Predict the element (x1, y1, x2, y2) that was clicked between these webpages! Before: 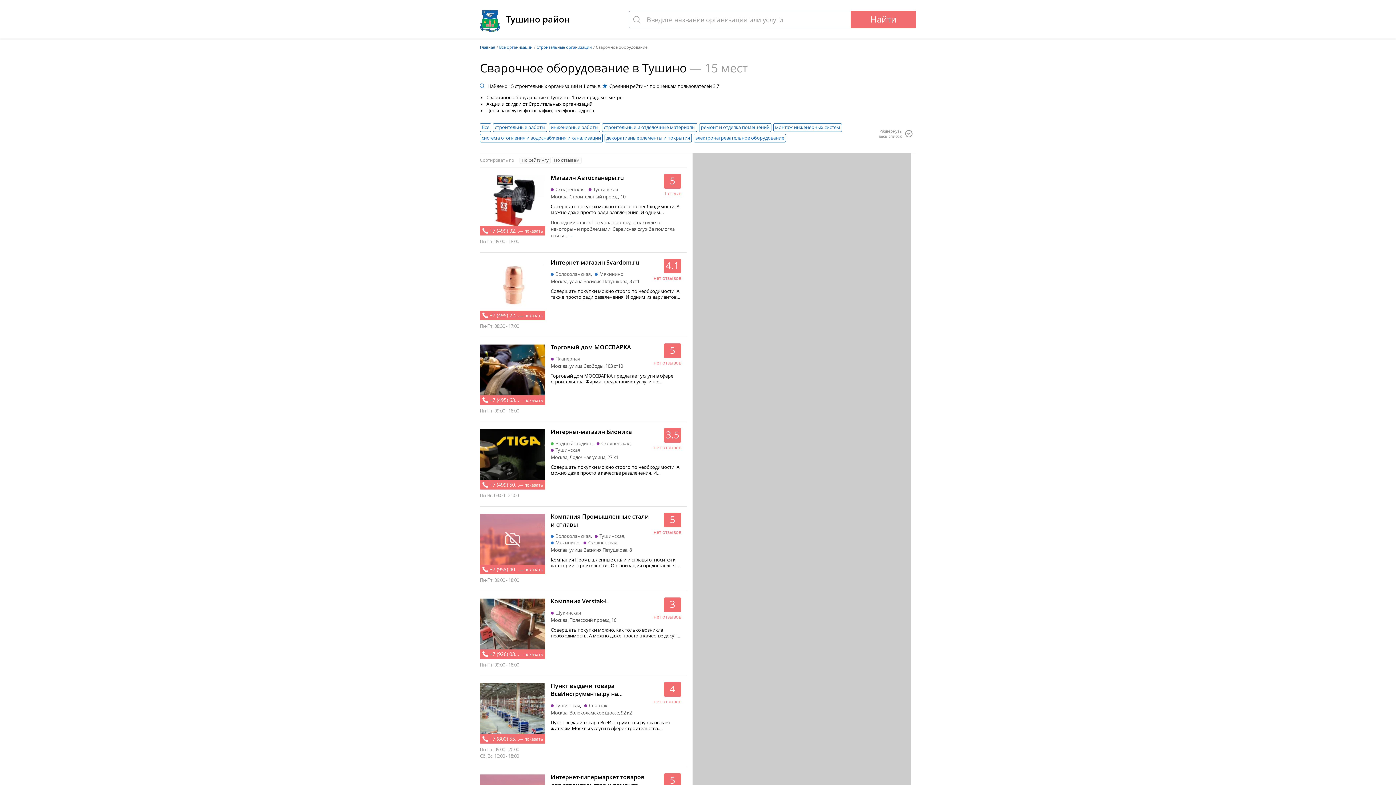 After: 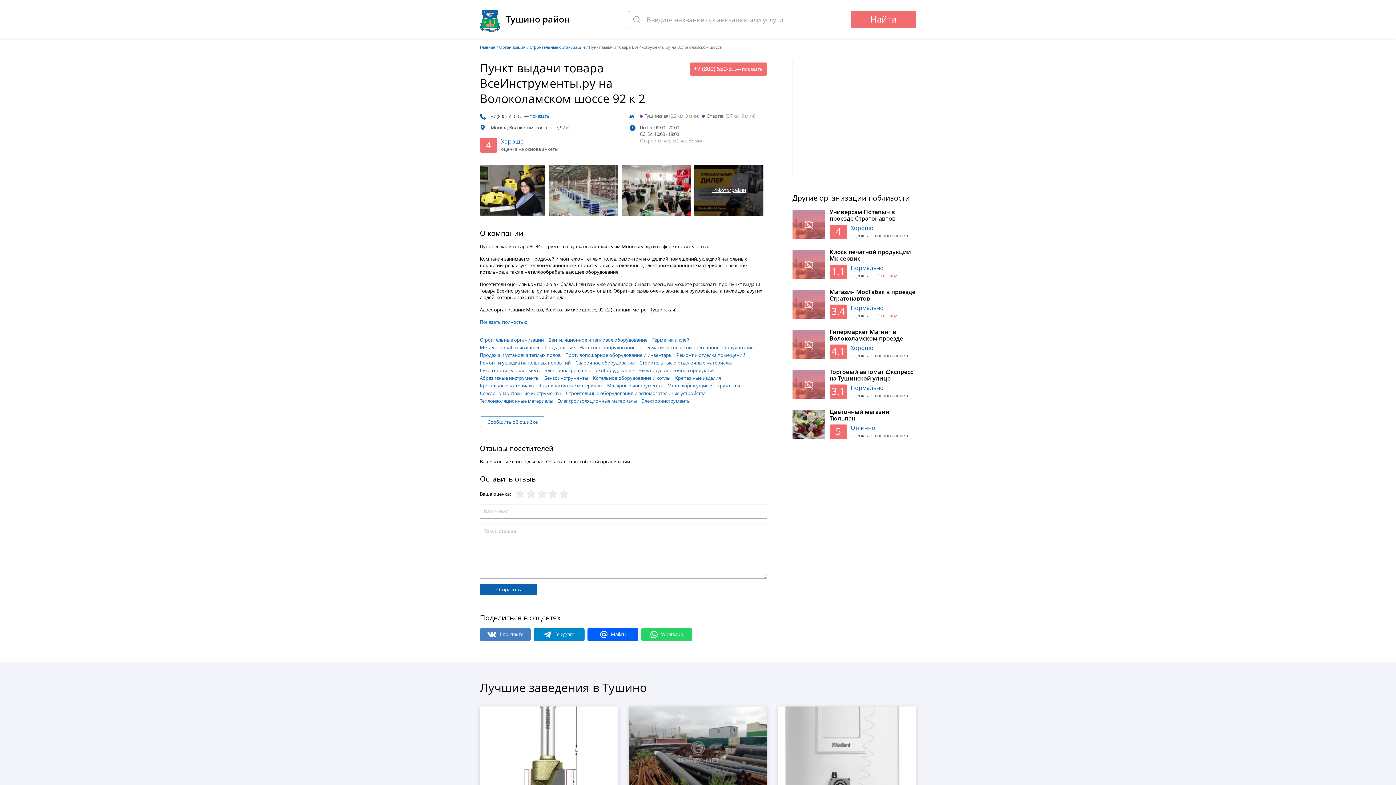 Action: bbox: (480, 683, 545, 734)